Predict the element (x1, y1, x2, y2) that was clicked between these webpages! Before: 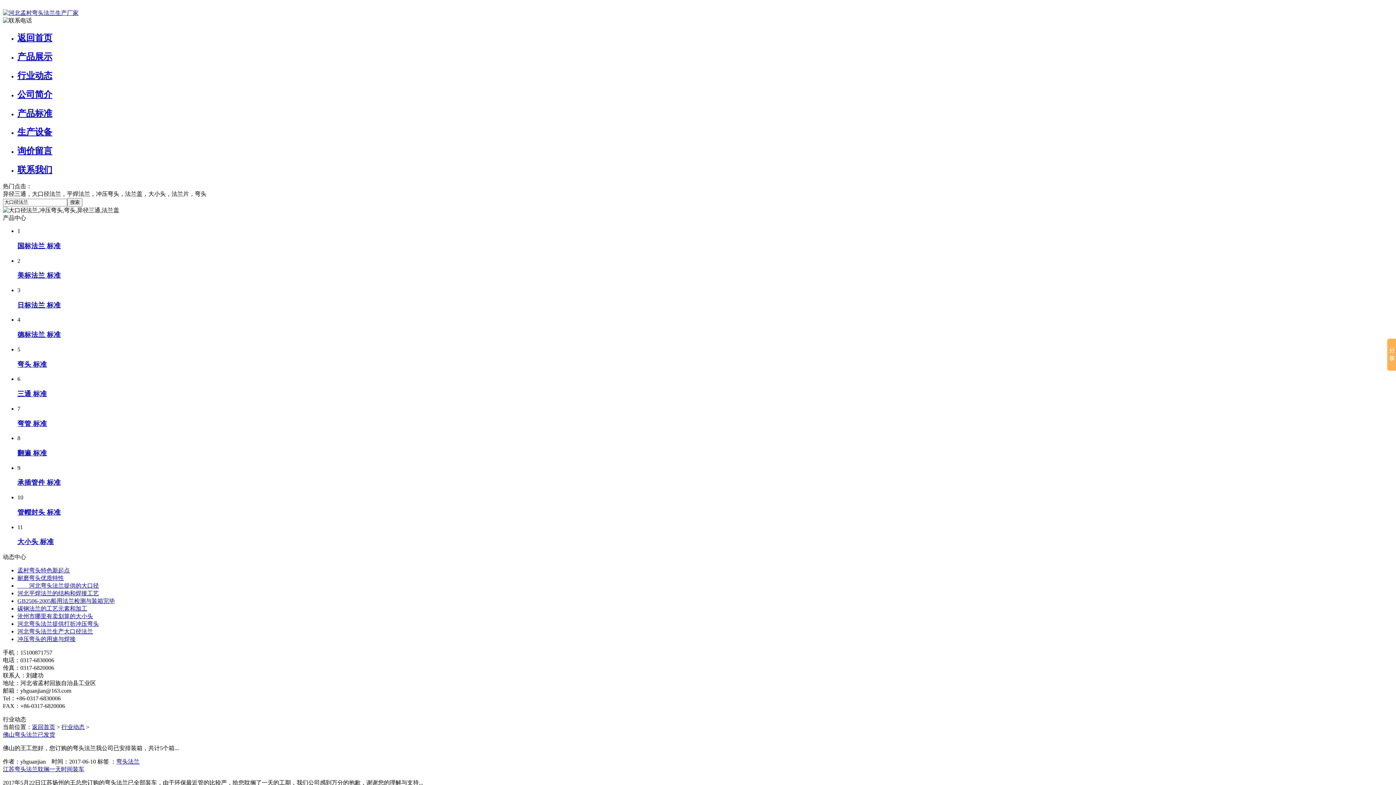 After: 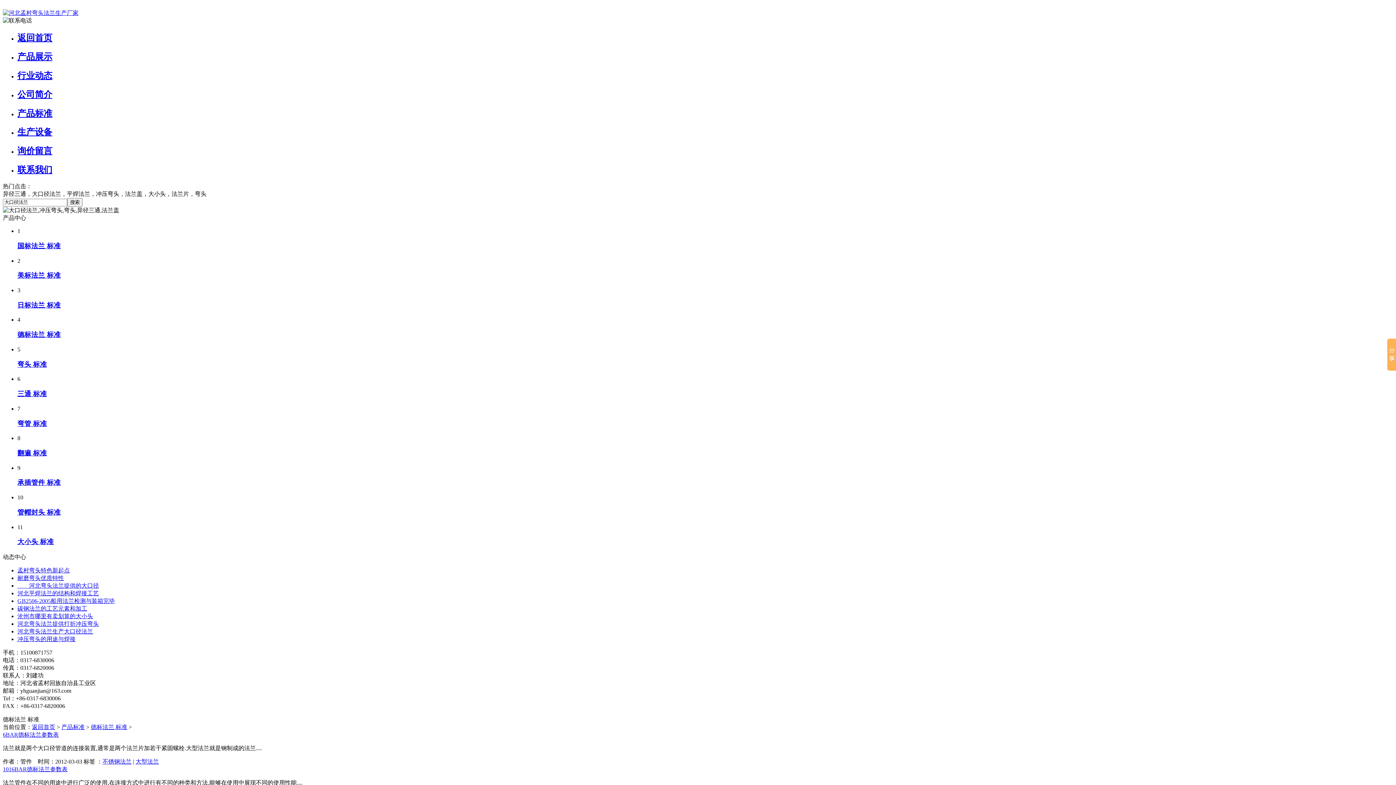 Action: bbox: (17, 330, 1393, 339) label: 德标法兰 标准